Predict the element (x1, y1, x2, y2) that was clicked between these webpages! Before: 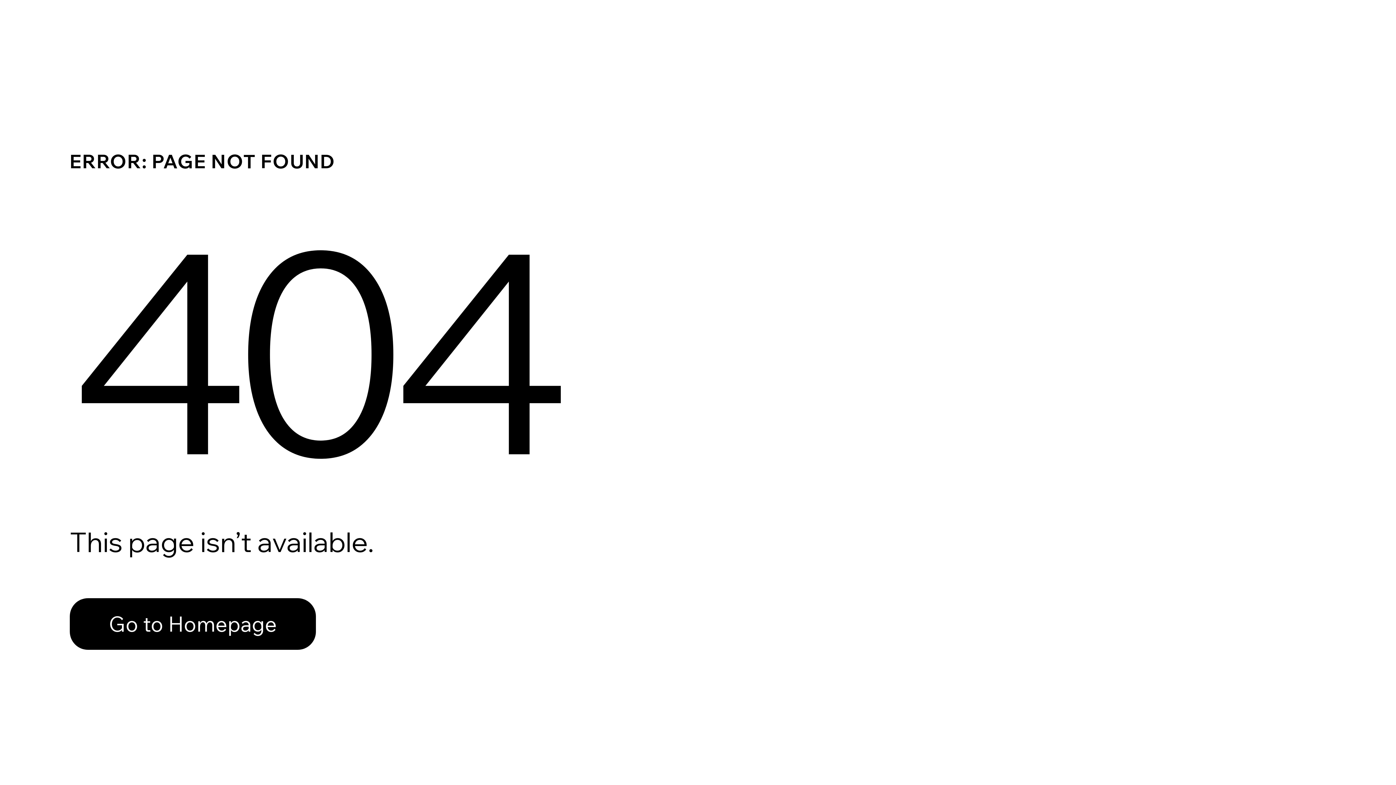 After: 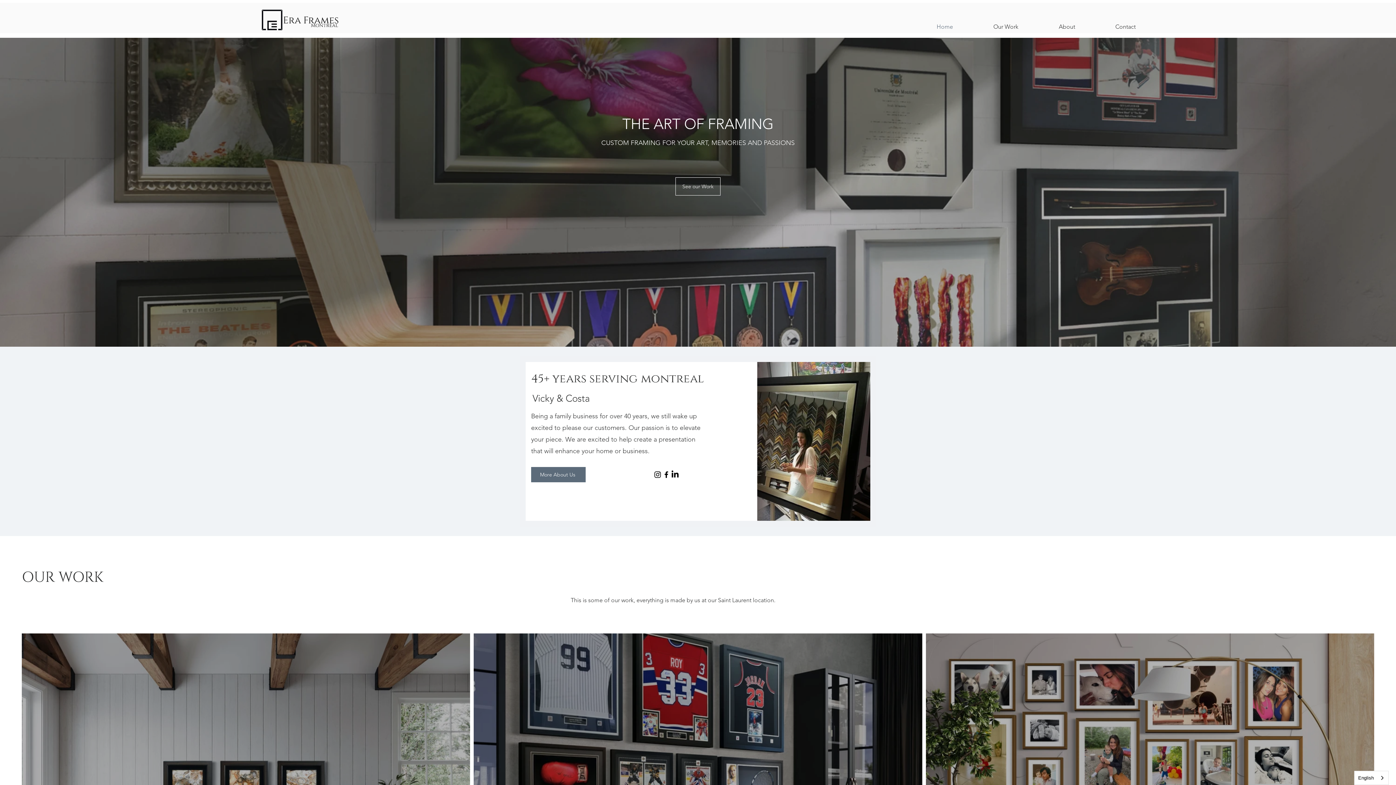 Action: bbox: (69, 582, 768, 659) label: Go to Homepage